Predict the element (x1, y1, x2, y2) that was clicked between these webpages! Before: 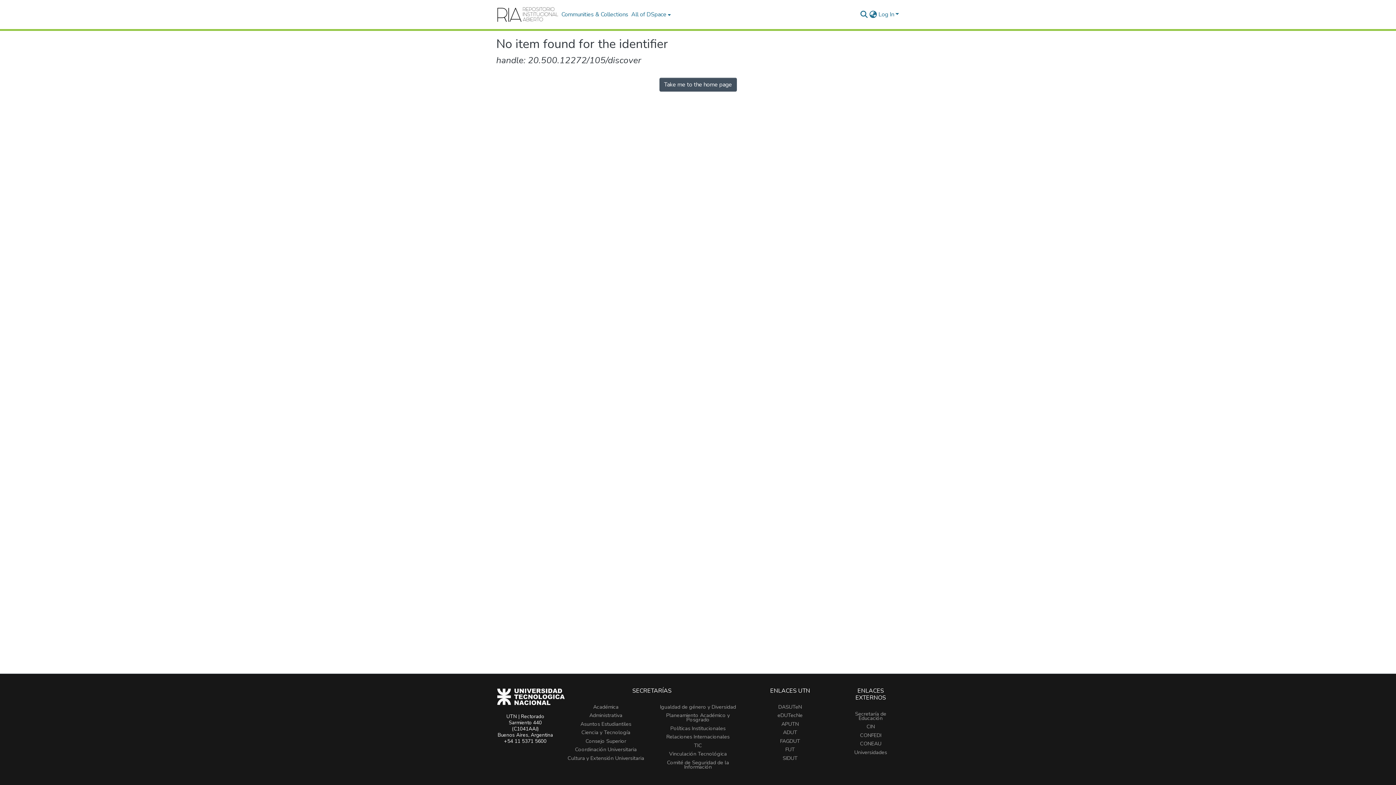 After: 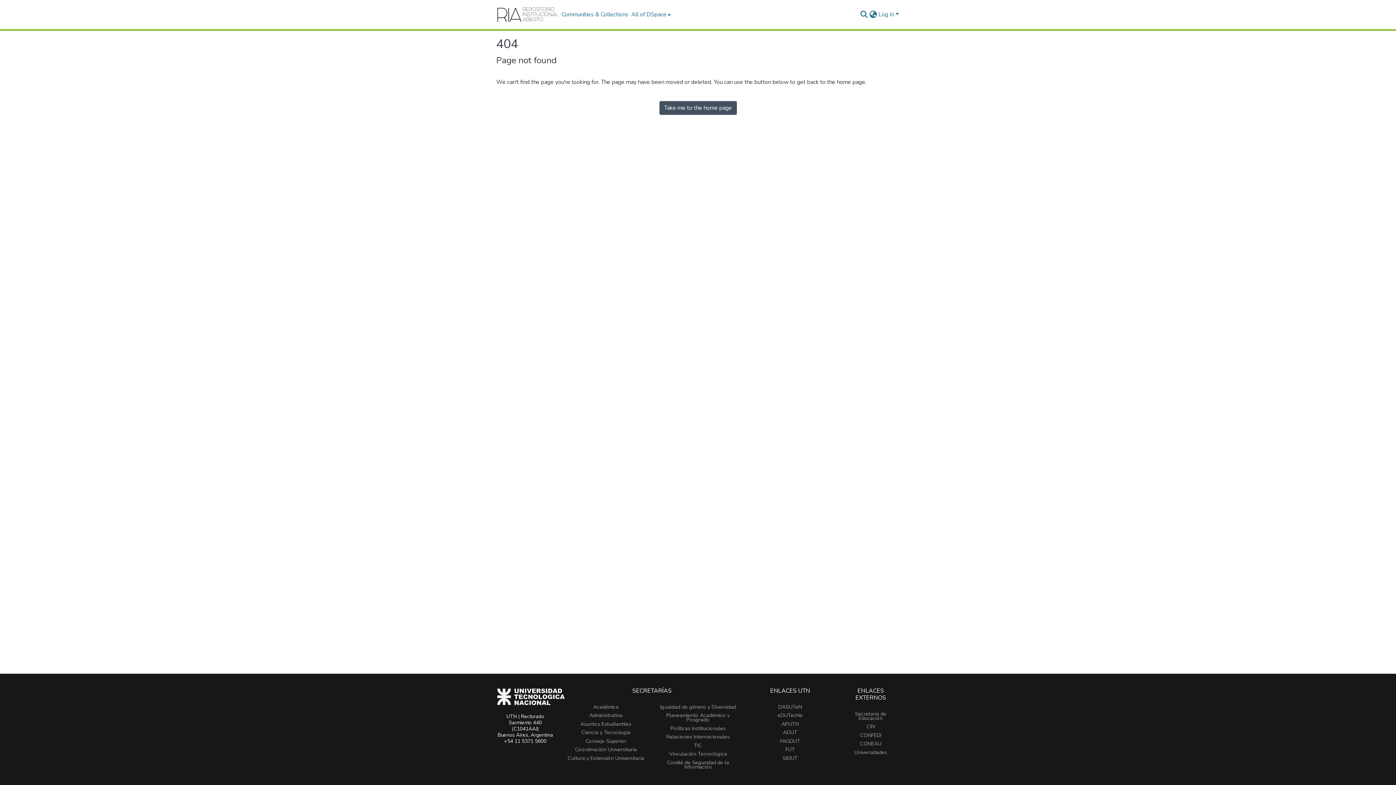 Action: label: FUT bbox: (785, 746, 795, 753)